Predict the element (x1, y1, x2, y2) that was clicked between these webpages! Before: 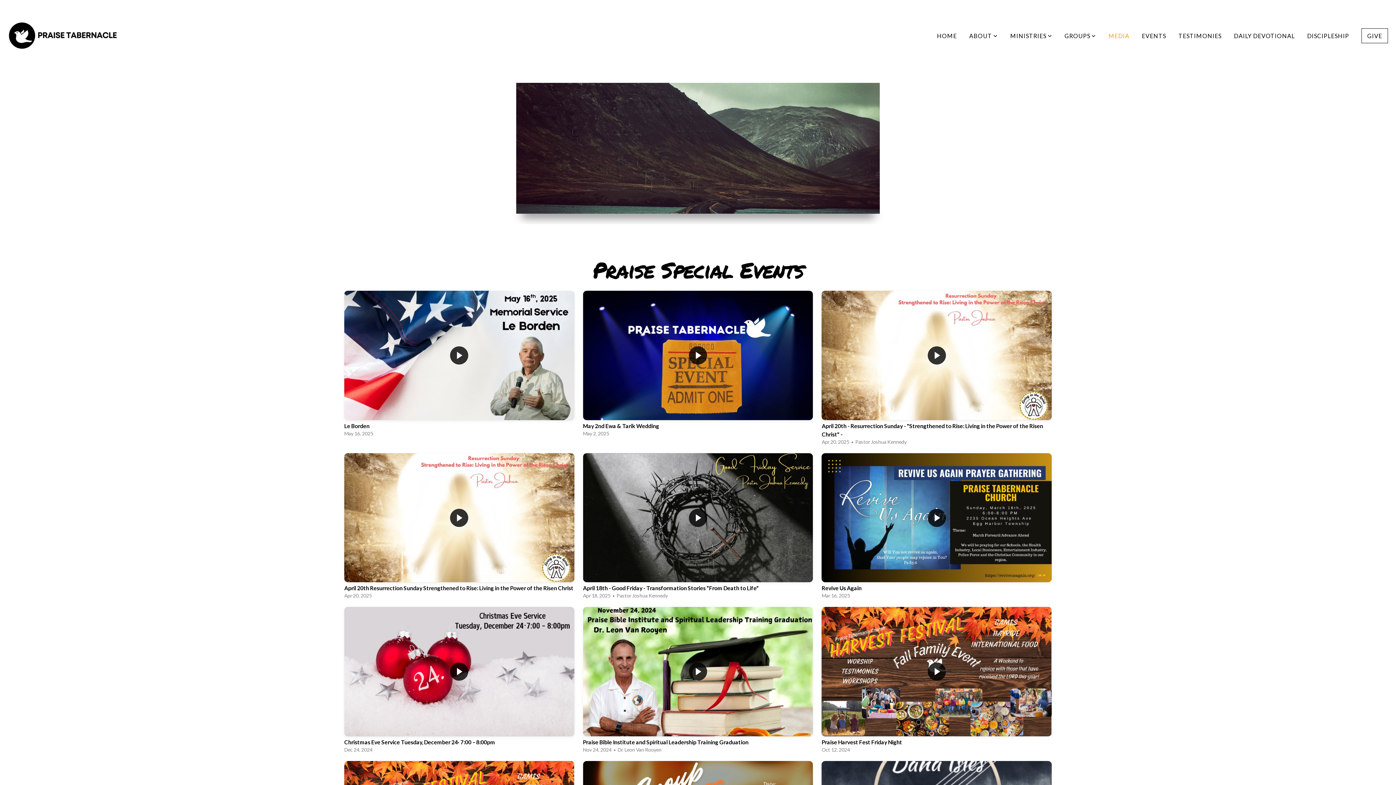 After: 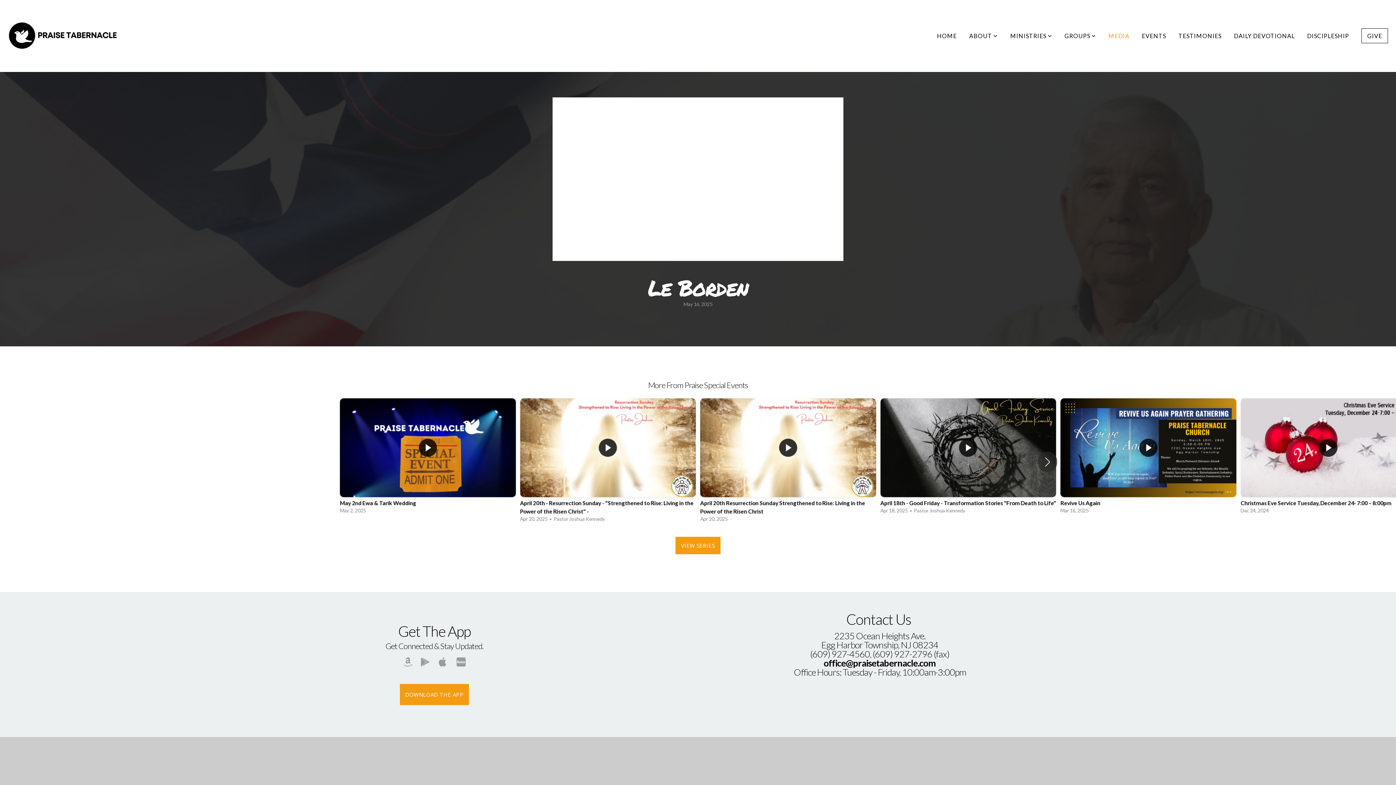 Action: label: Le Borden
May 16, 2025 bbox: (340, 288, 578, 451)